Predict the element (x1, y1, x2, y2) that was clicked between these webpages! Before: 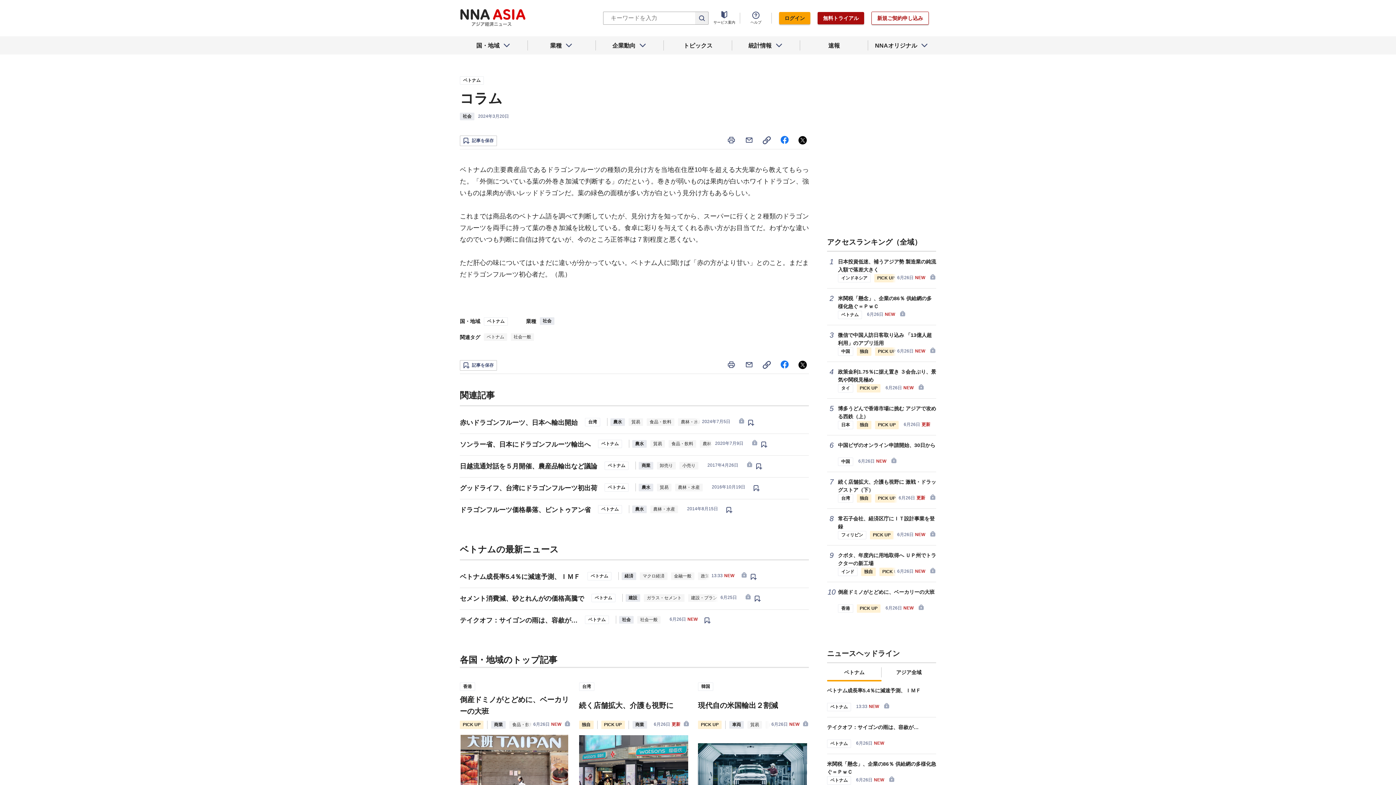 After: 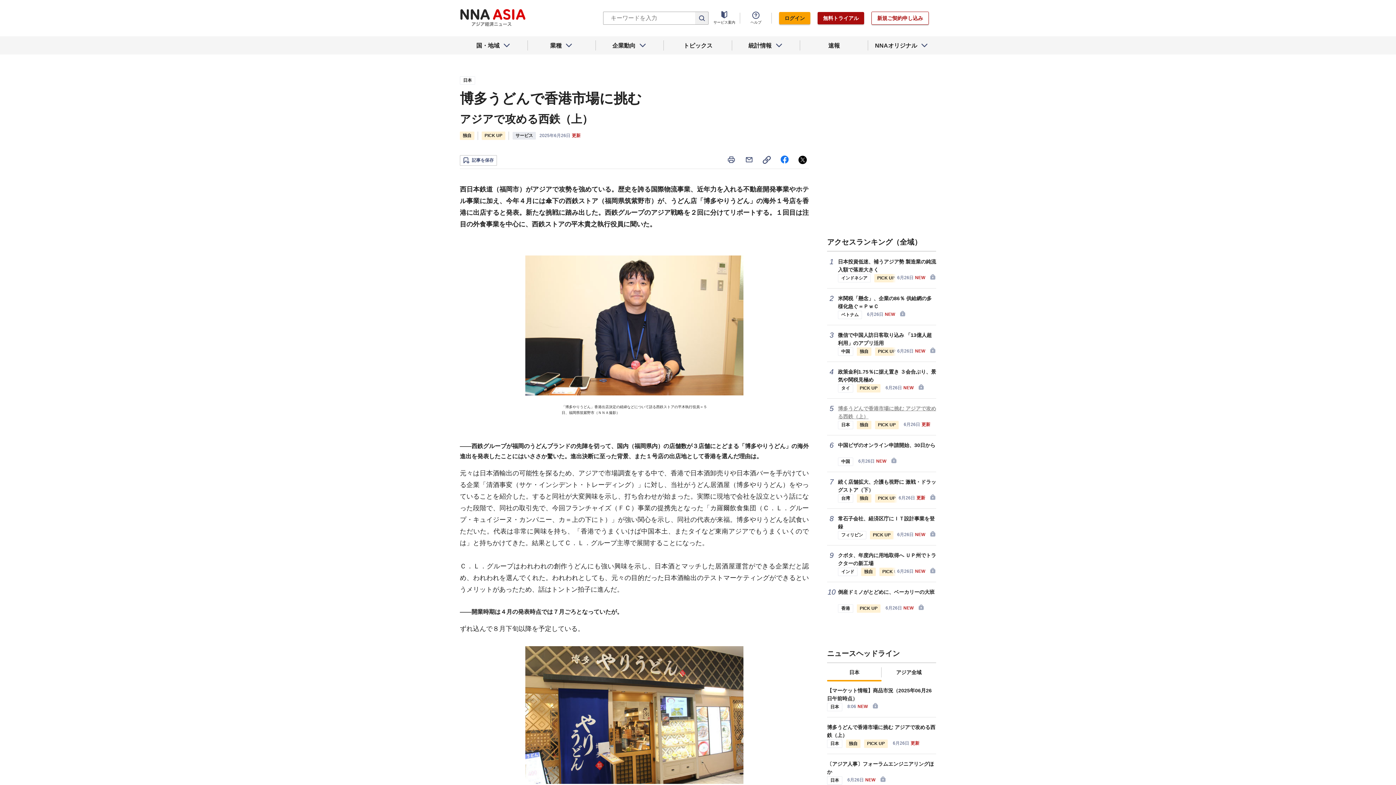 Action: bbox: (827, 404, 936, 420) label: 博多うどんで香港市場に挑む アジアで攻める西鉄（上）